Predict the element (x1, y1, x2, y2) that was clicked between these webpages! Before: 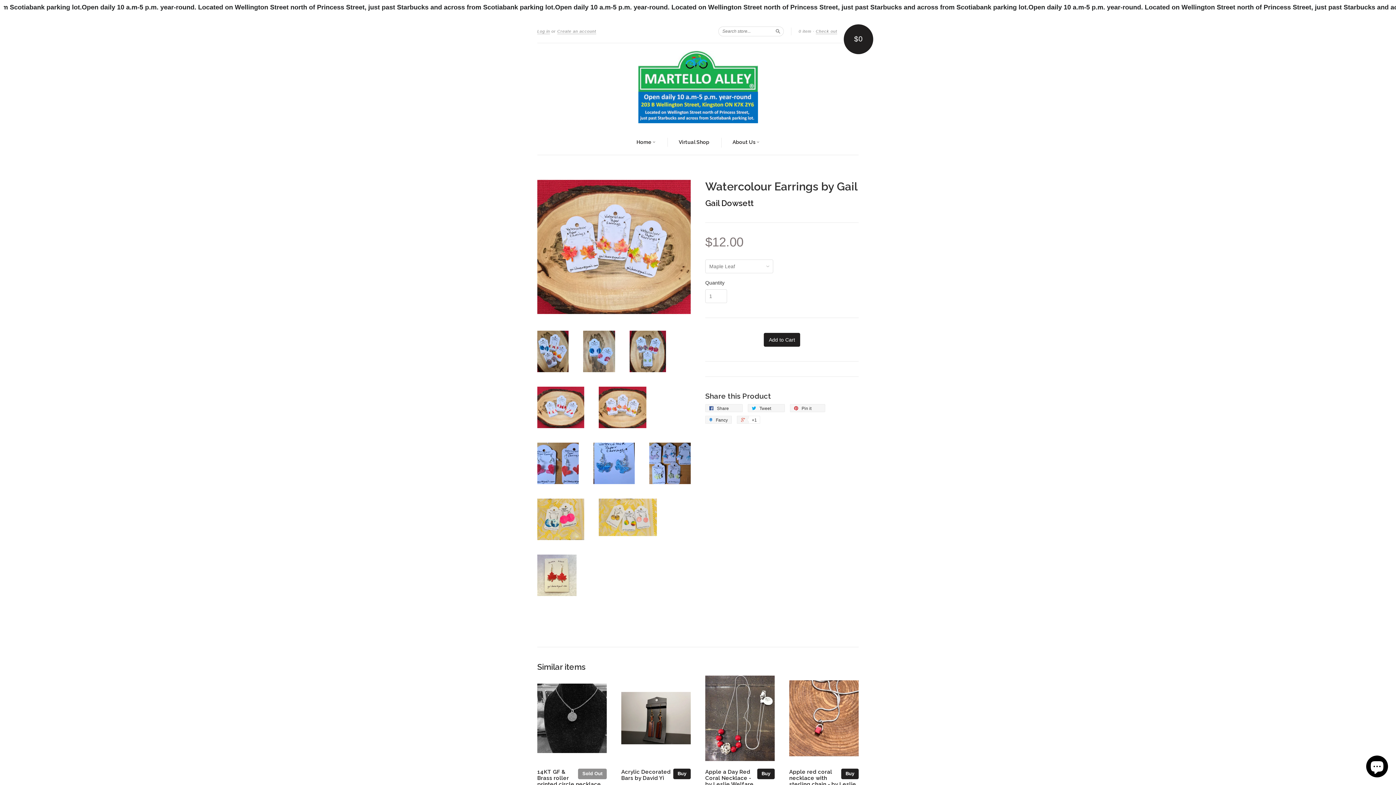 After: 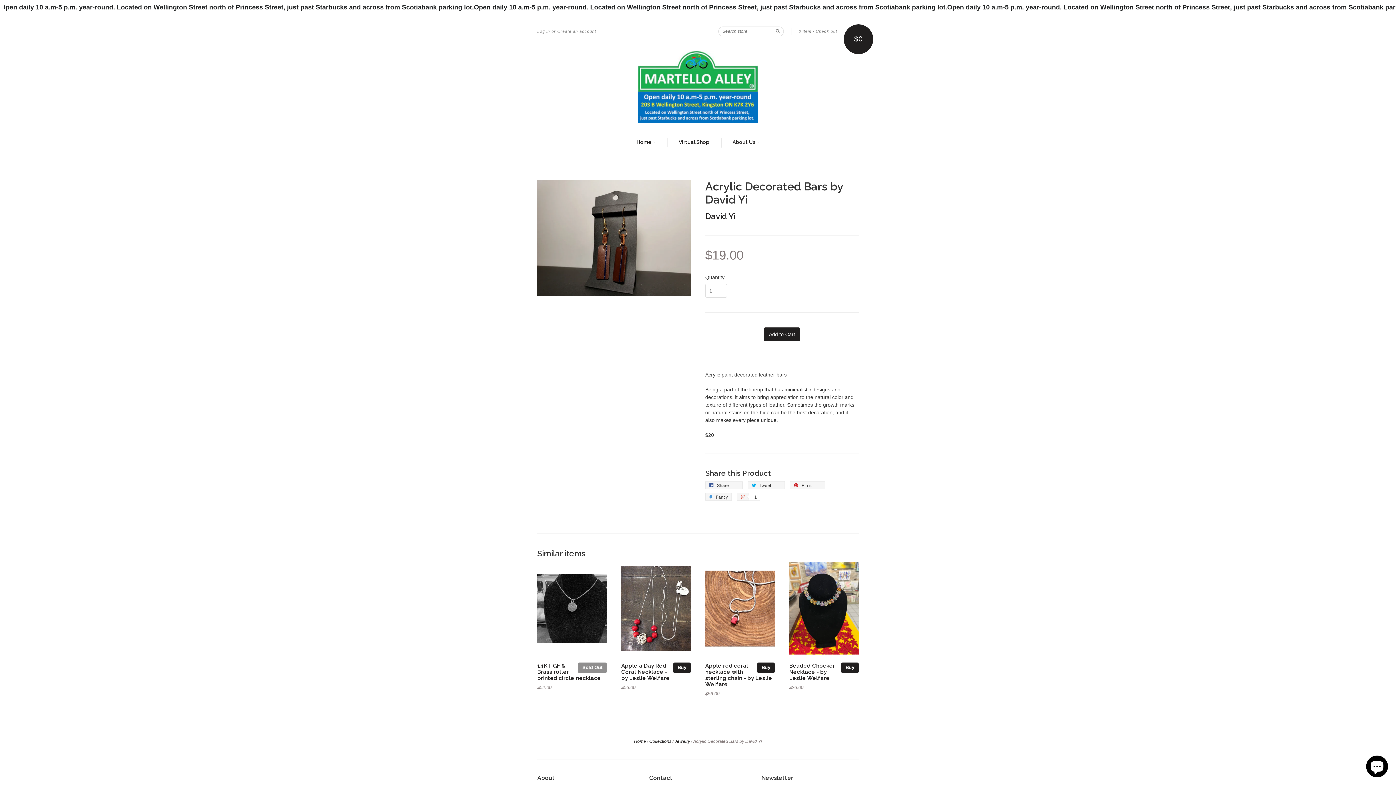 Action: bbox: (621, 675, 690, 763)